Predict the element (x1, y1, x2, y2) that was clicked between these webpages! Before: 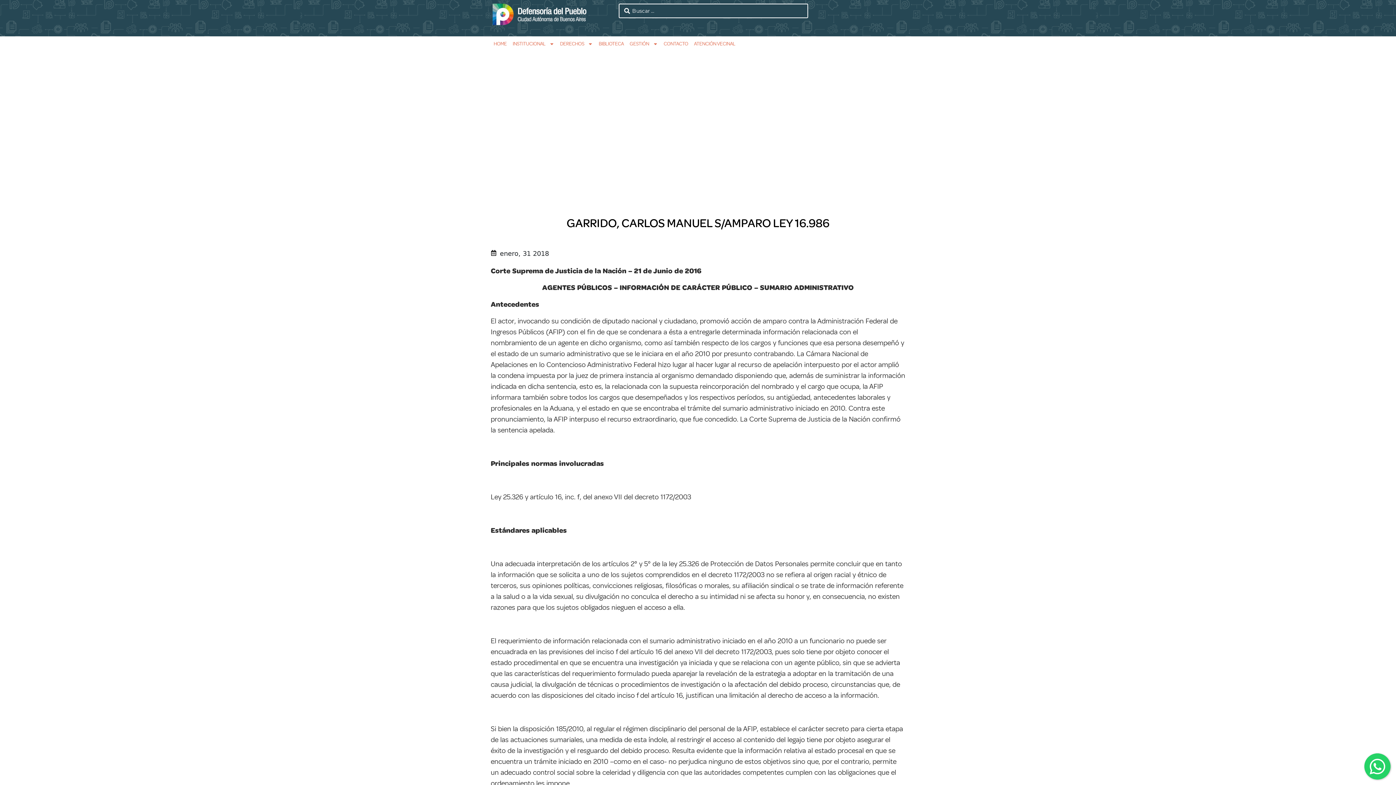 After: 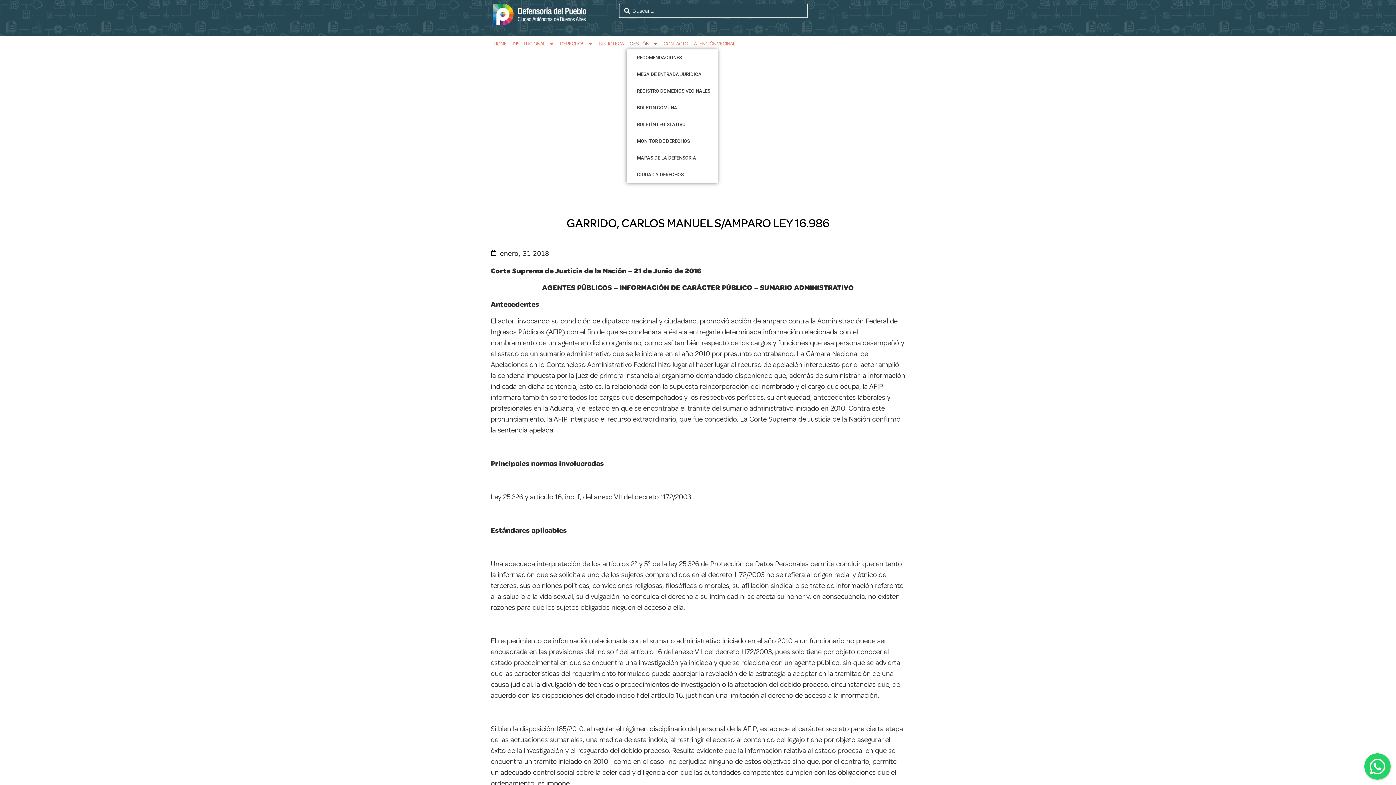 Action: label: GESTIÓN bbox: (626, 38, 660, 49)